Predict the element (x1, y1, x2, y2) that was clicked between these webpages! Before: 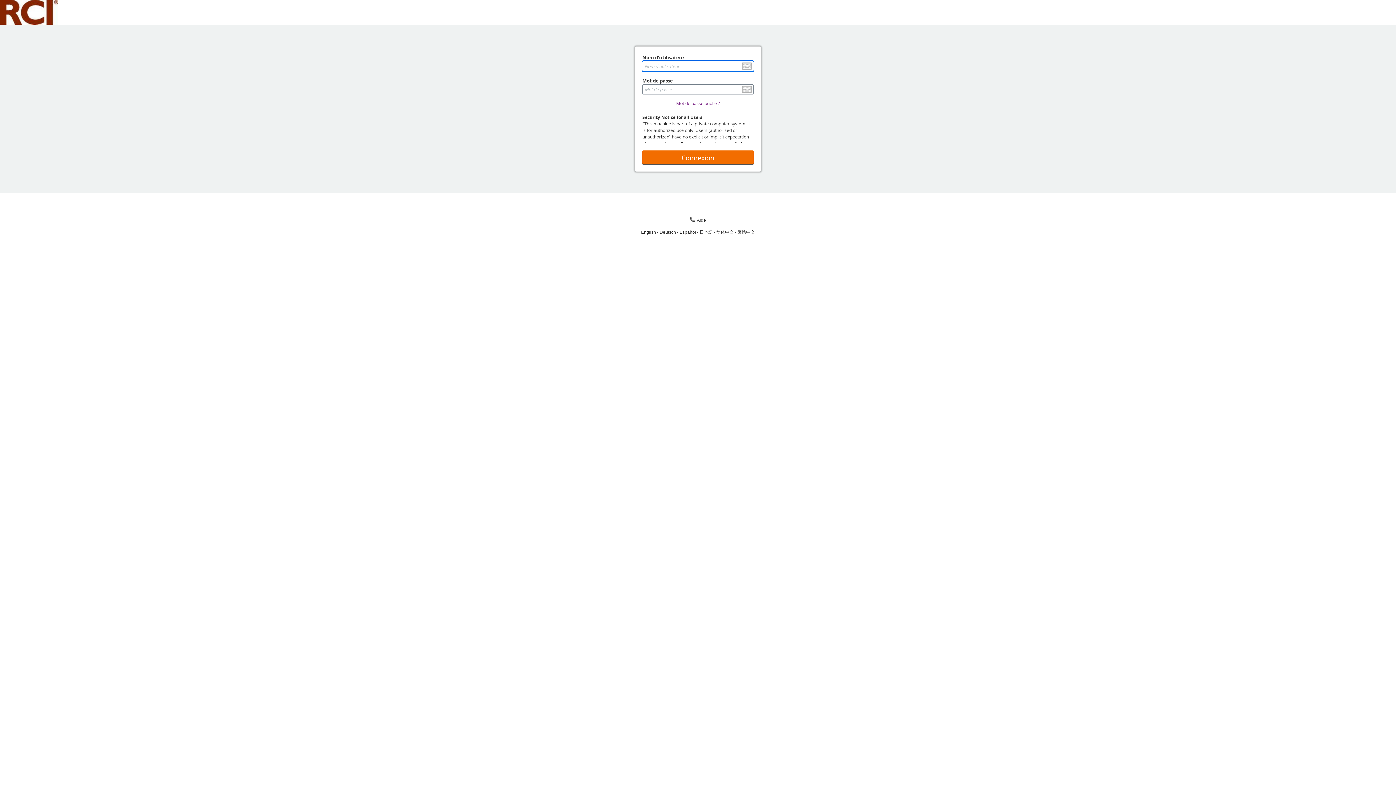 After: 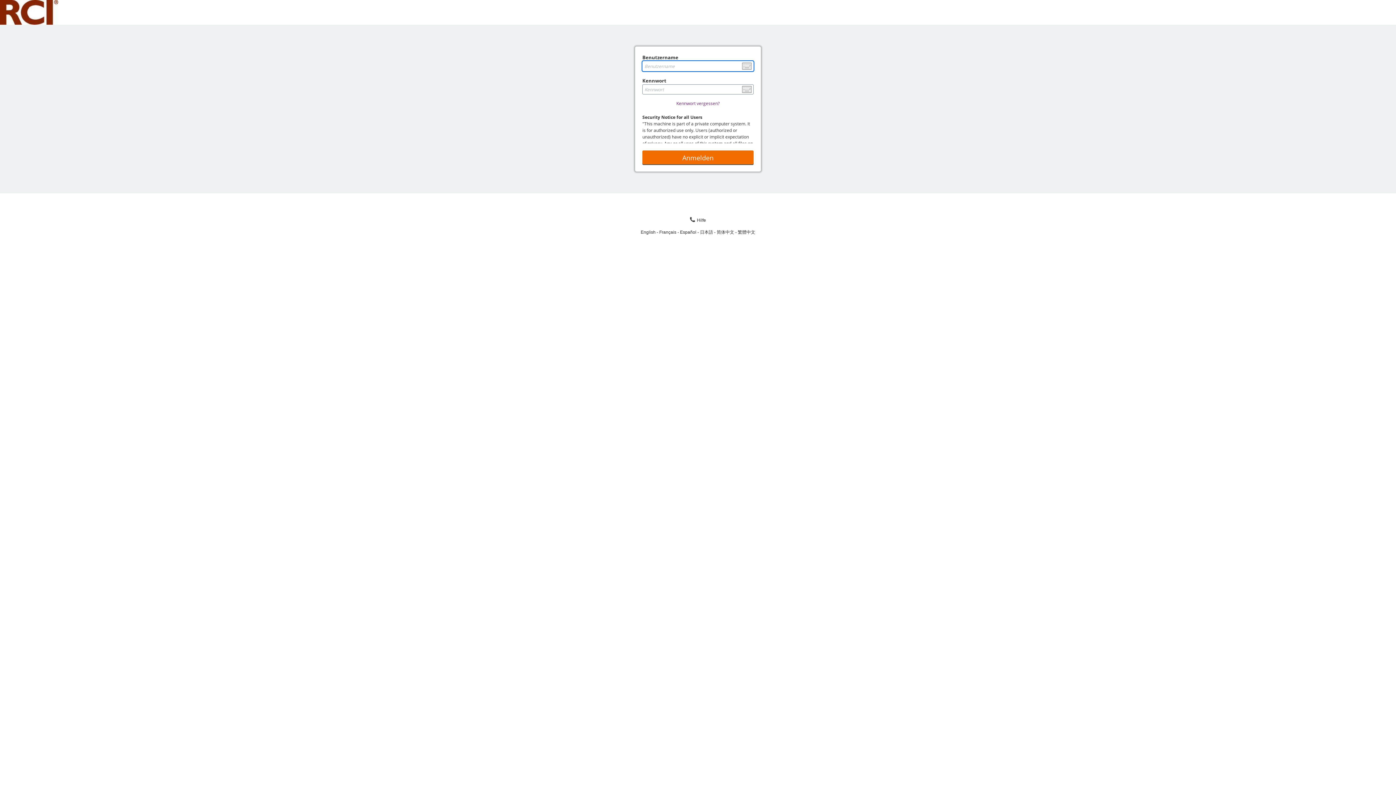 Action: label: Deutsch bbox: (659, 229, 679, 234)